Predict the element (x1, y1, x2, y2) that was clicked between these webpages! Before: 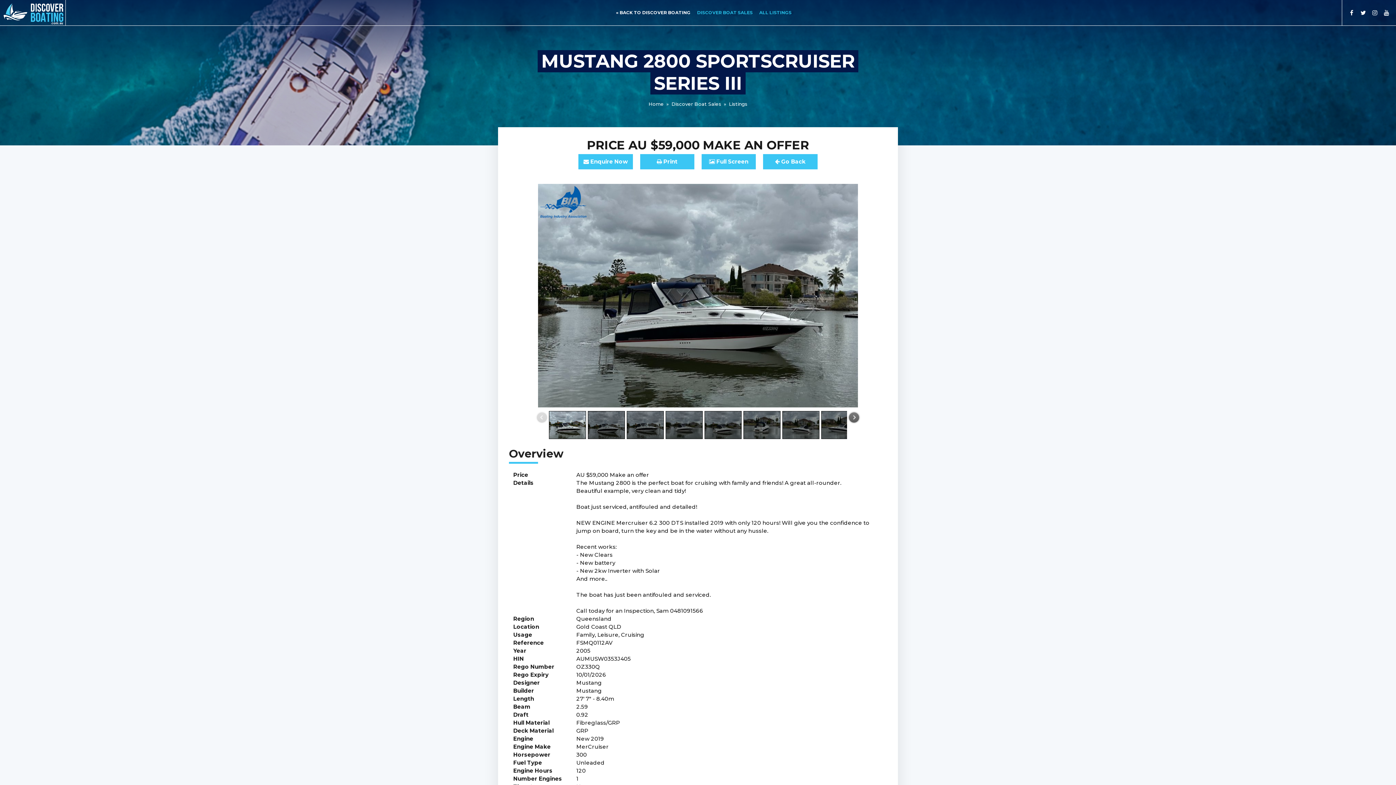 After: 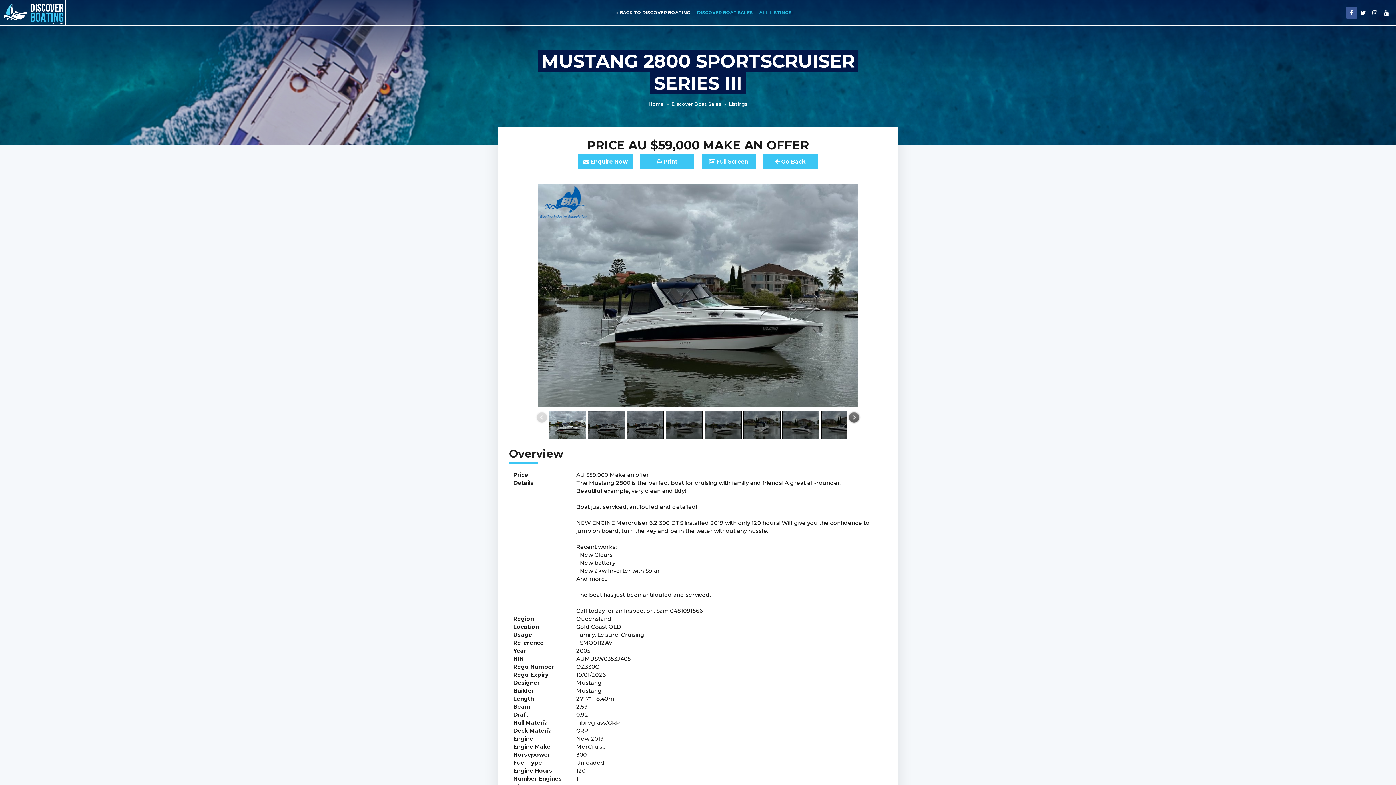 Action: bbox: (1346, 6, 1357, 18)